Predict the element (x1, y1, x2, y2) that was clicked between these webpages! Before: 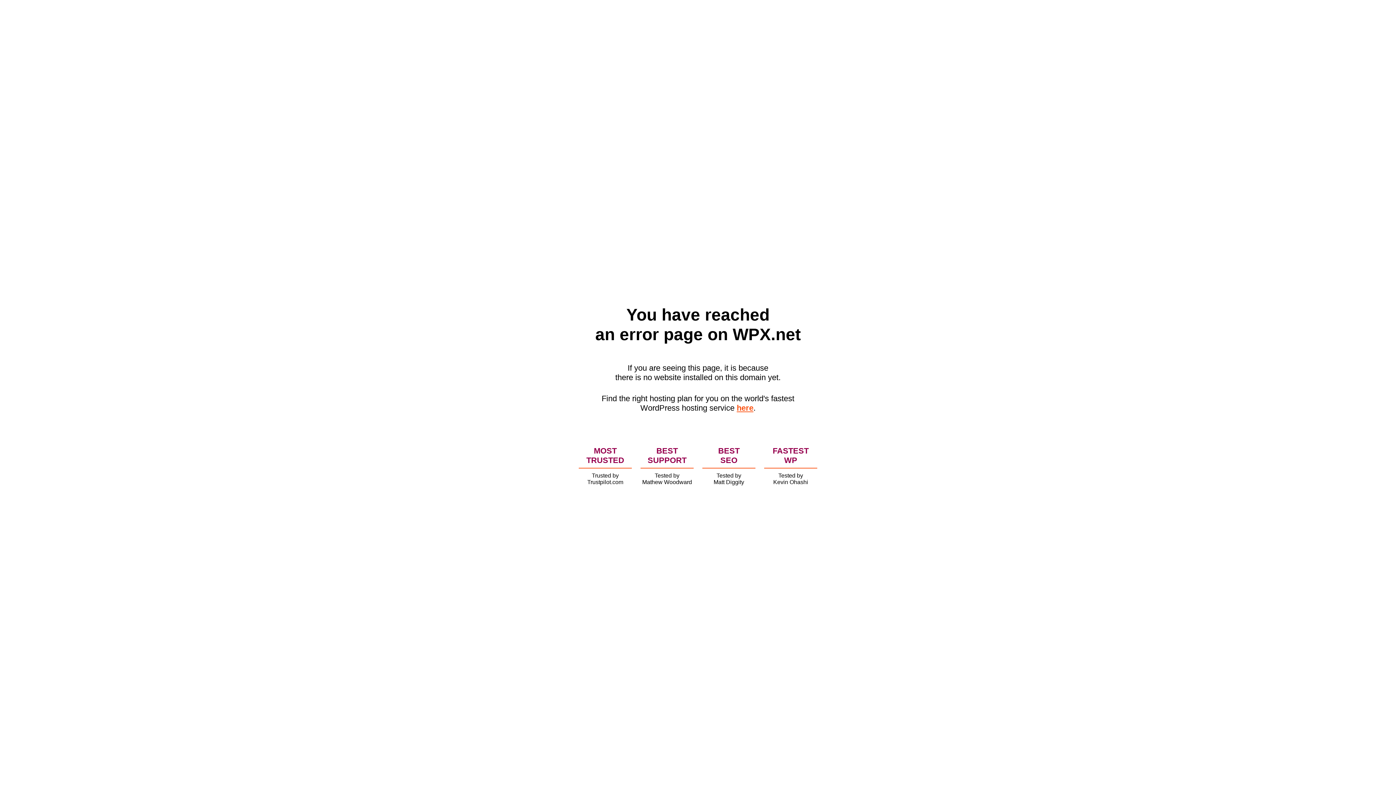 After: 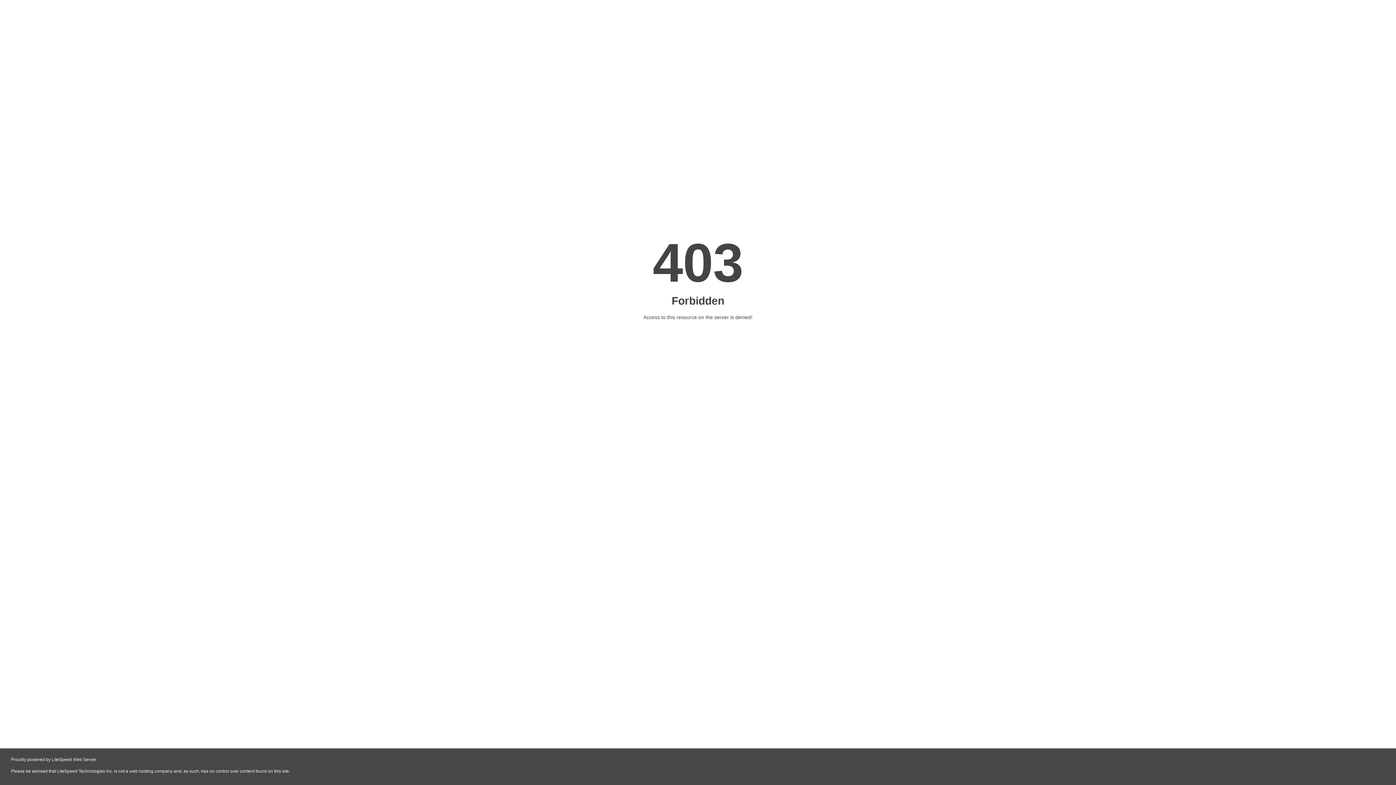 Action: label: here bbox: (736, 403, 753, 412)